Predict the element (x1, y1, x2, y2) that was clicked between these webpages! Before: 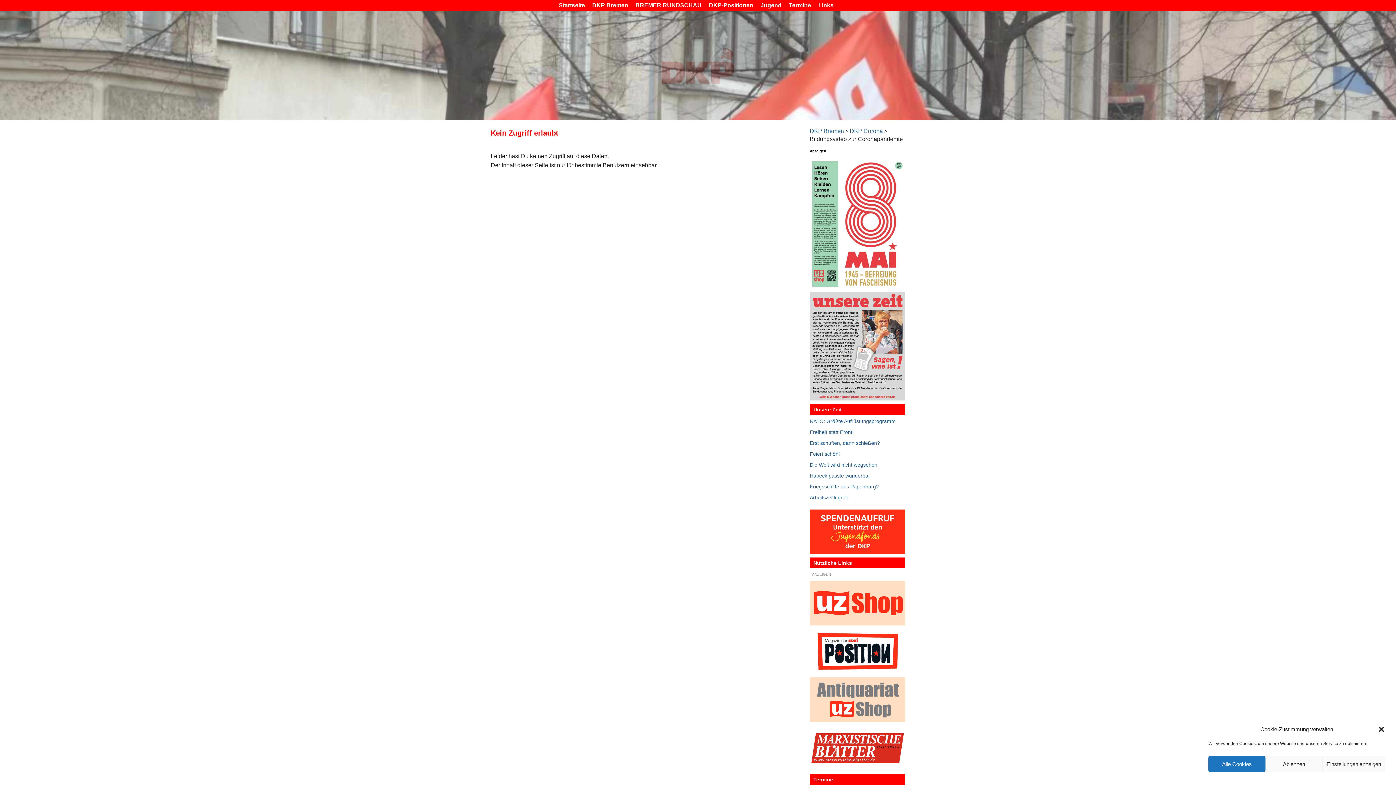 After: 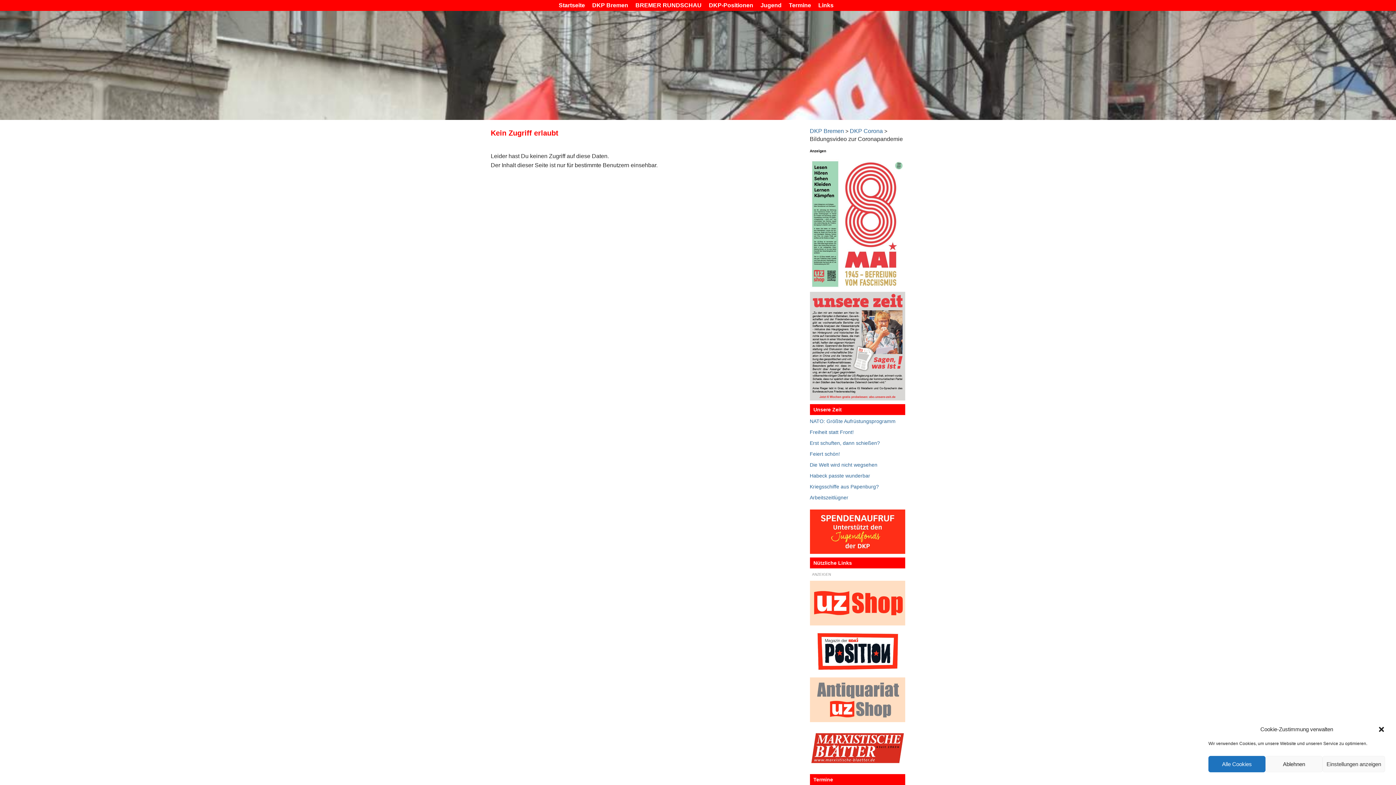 Action: bbox: (810, 648, 905, 654)